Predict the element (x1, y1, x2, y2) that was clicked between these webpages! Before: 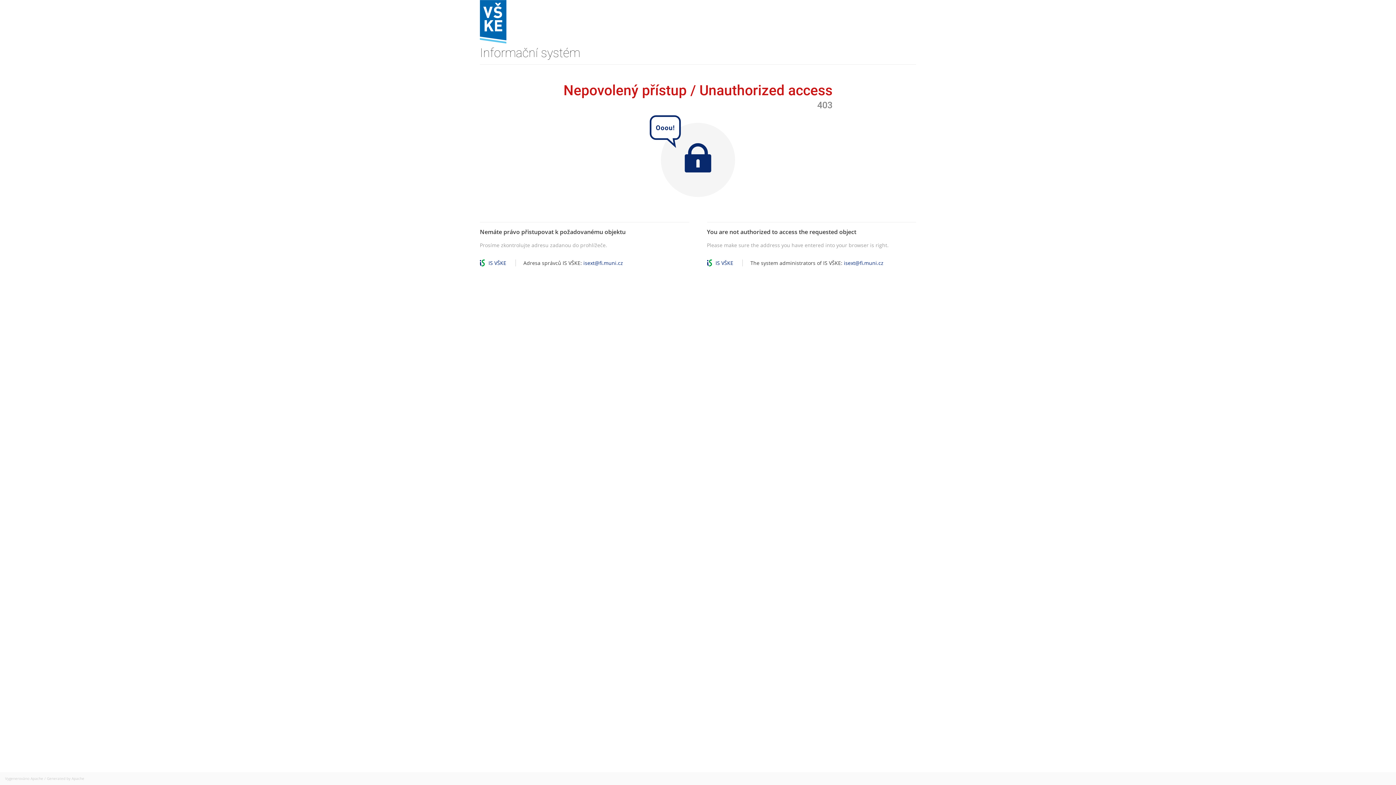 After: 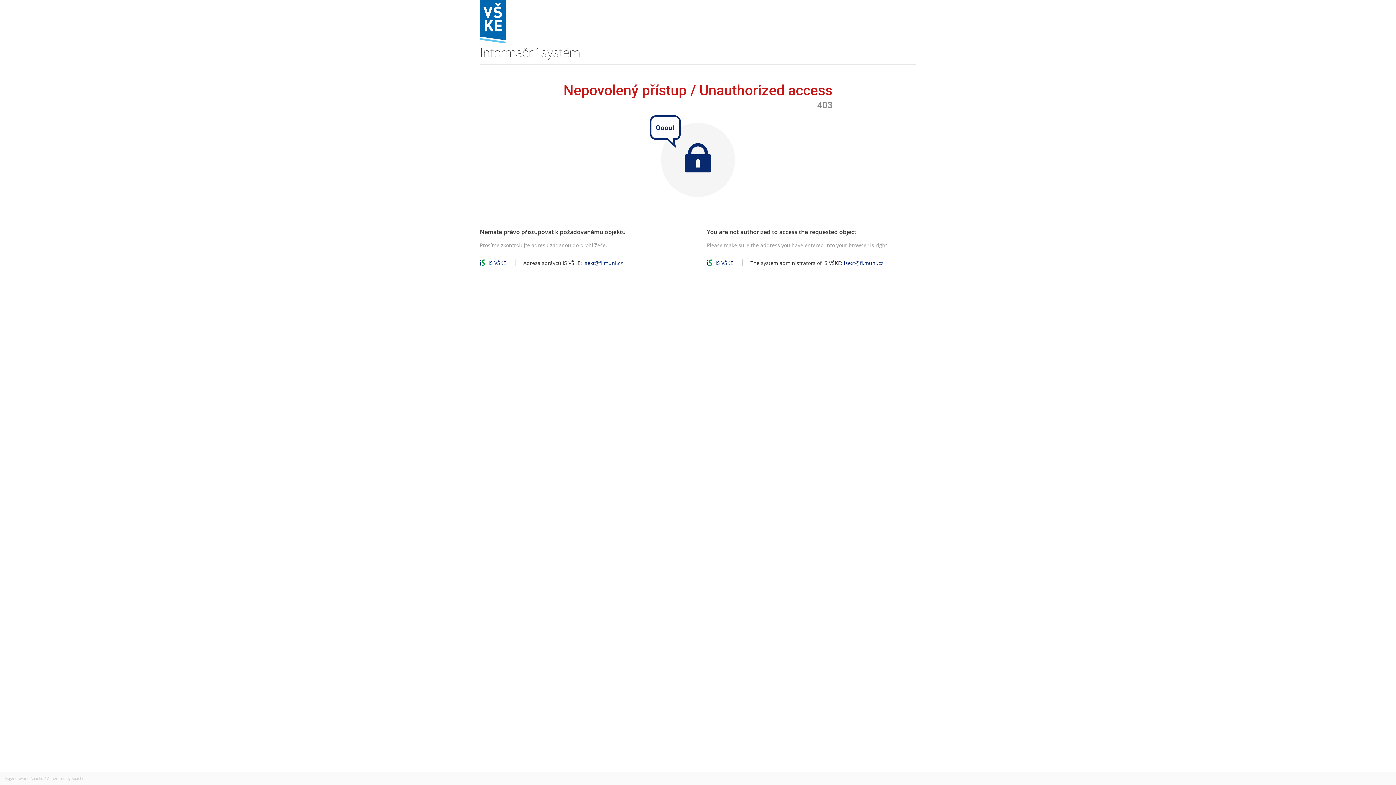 Action: bbox: (480, 259, 506, 266) label: IS VŠKE